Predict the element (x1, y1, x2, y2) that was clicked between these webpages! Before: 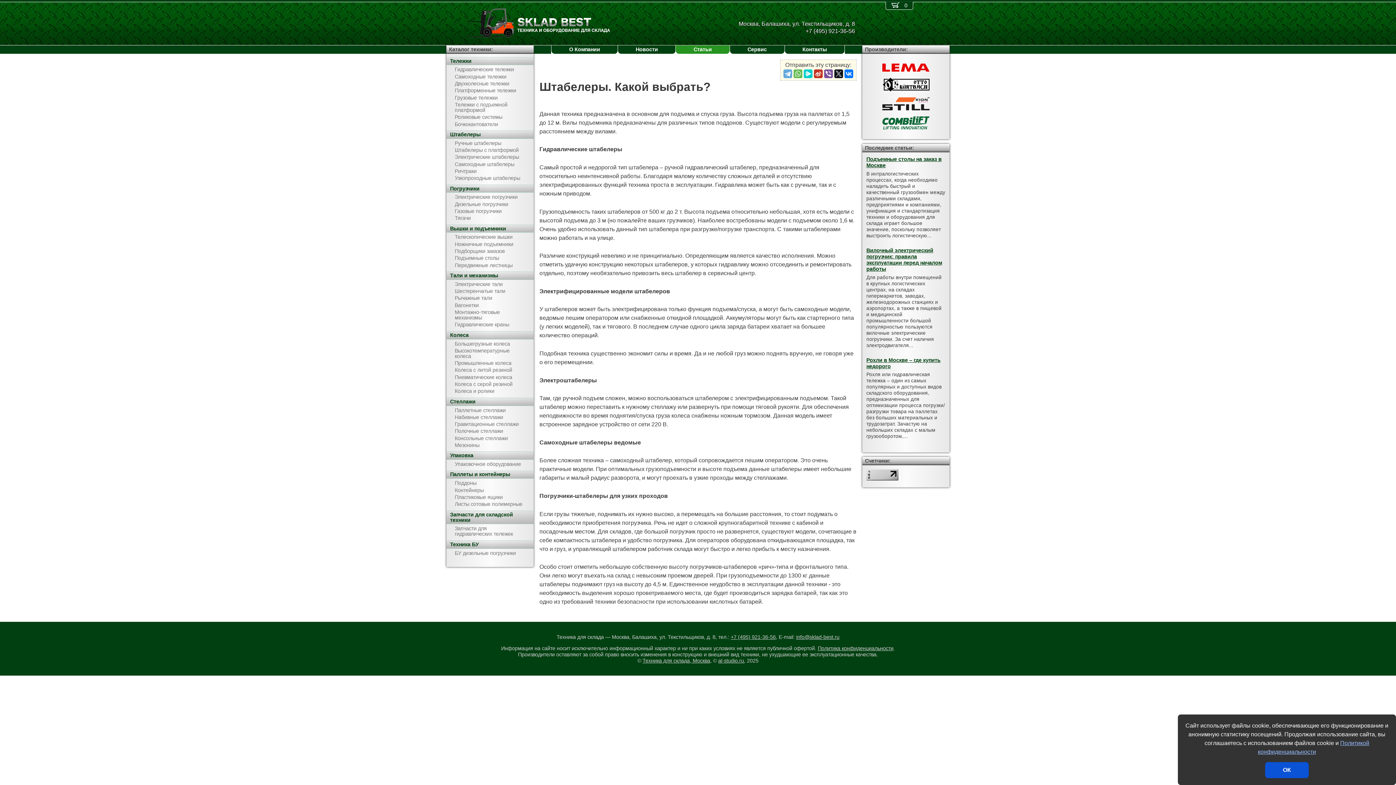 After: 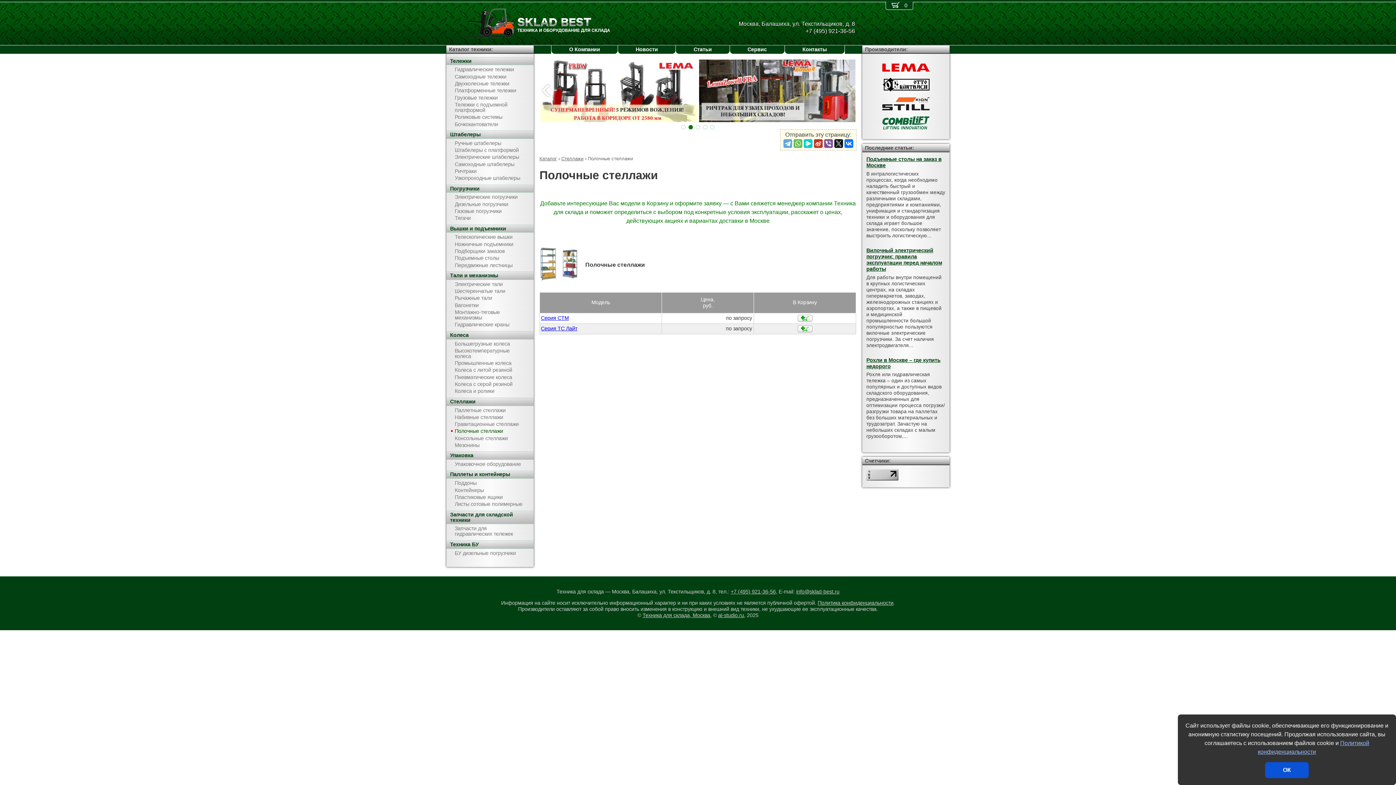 Action: bbox: (446, 428, 533, 435) label: Полочные стеллажи